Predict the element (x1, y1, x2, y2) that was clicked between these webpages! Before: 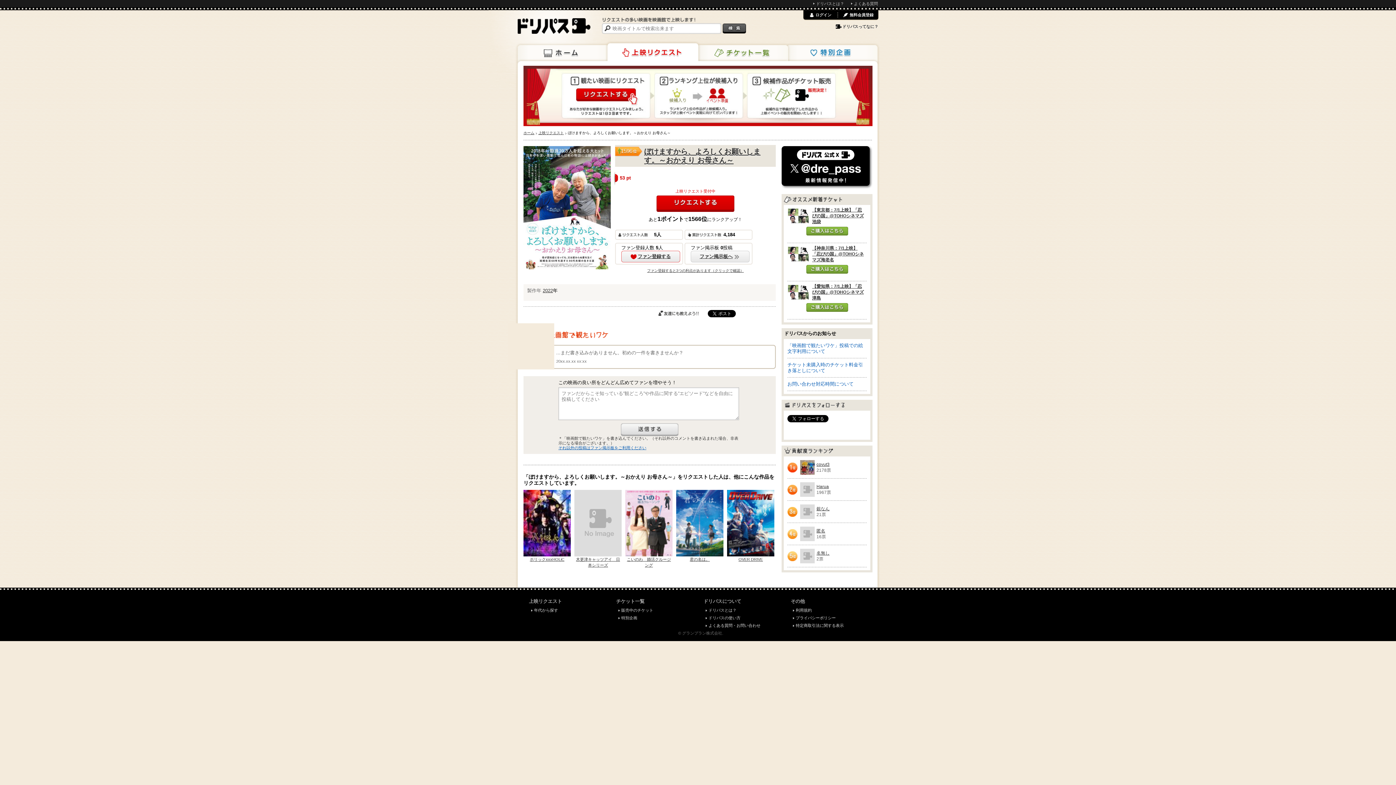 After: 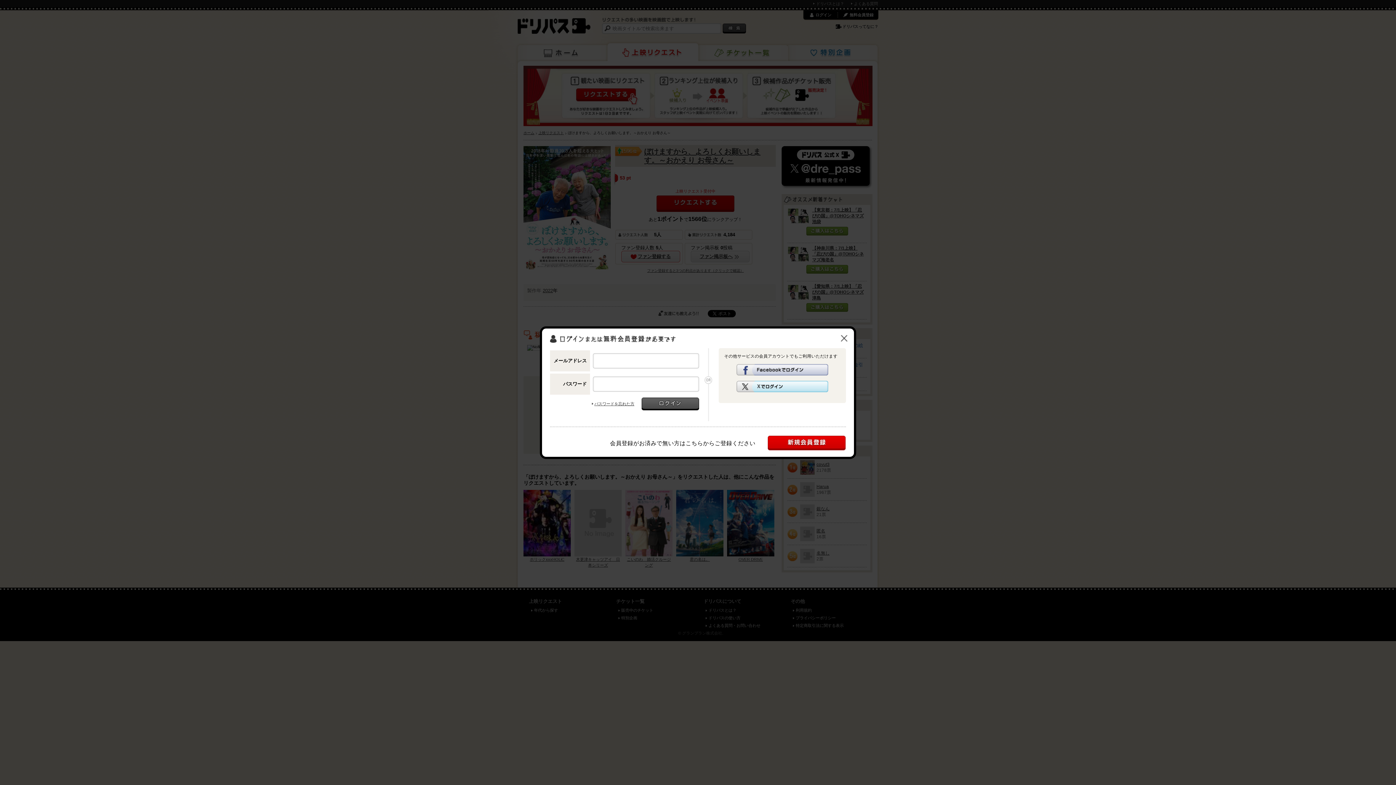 Action: label: ファン登録する bbox: (621, 250, 680, 262)